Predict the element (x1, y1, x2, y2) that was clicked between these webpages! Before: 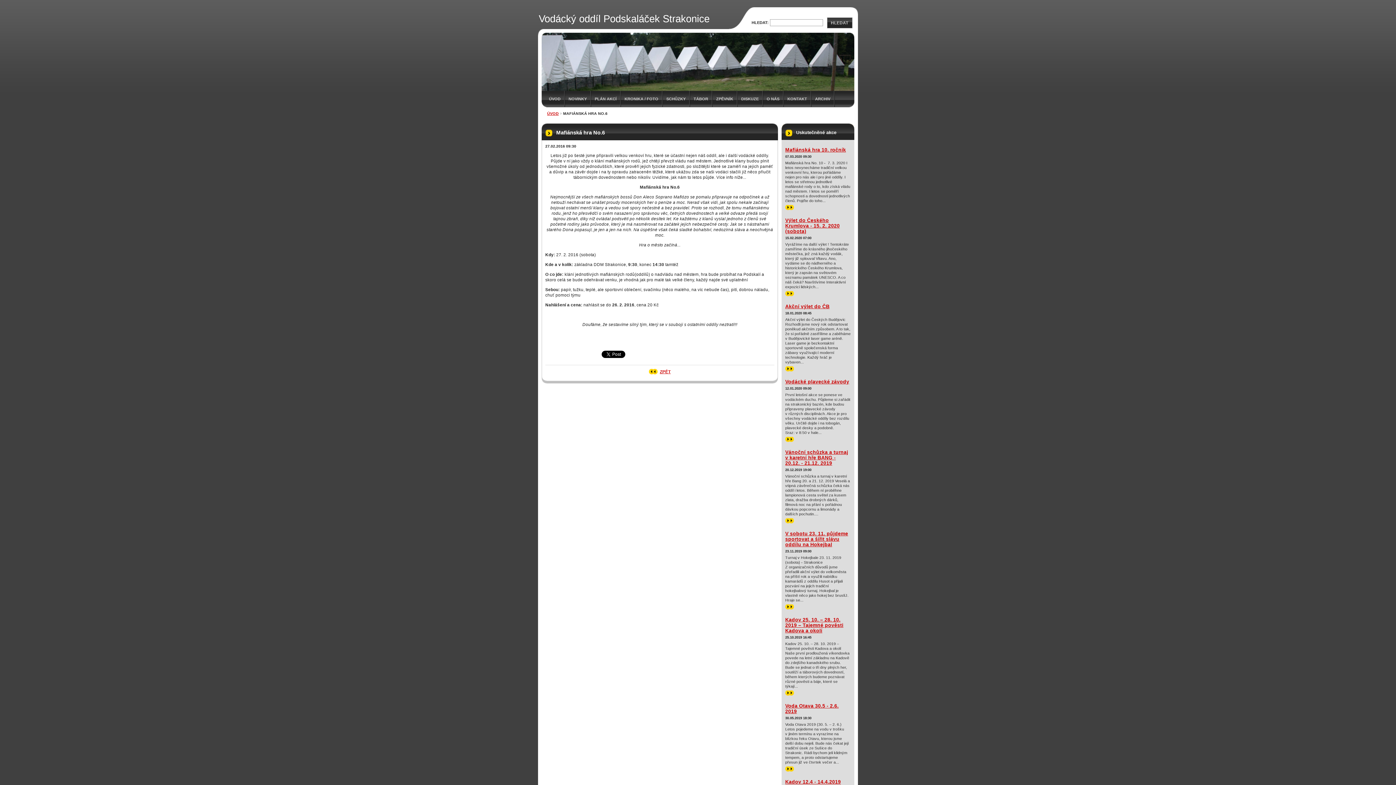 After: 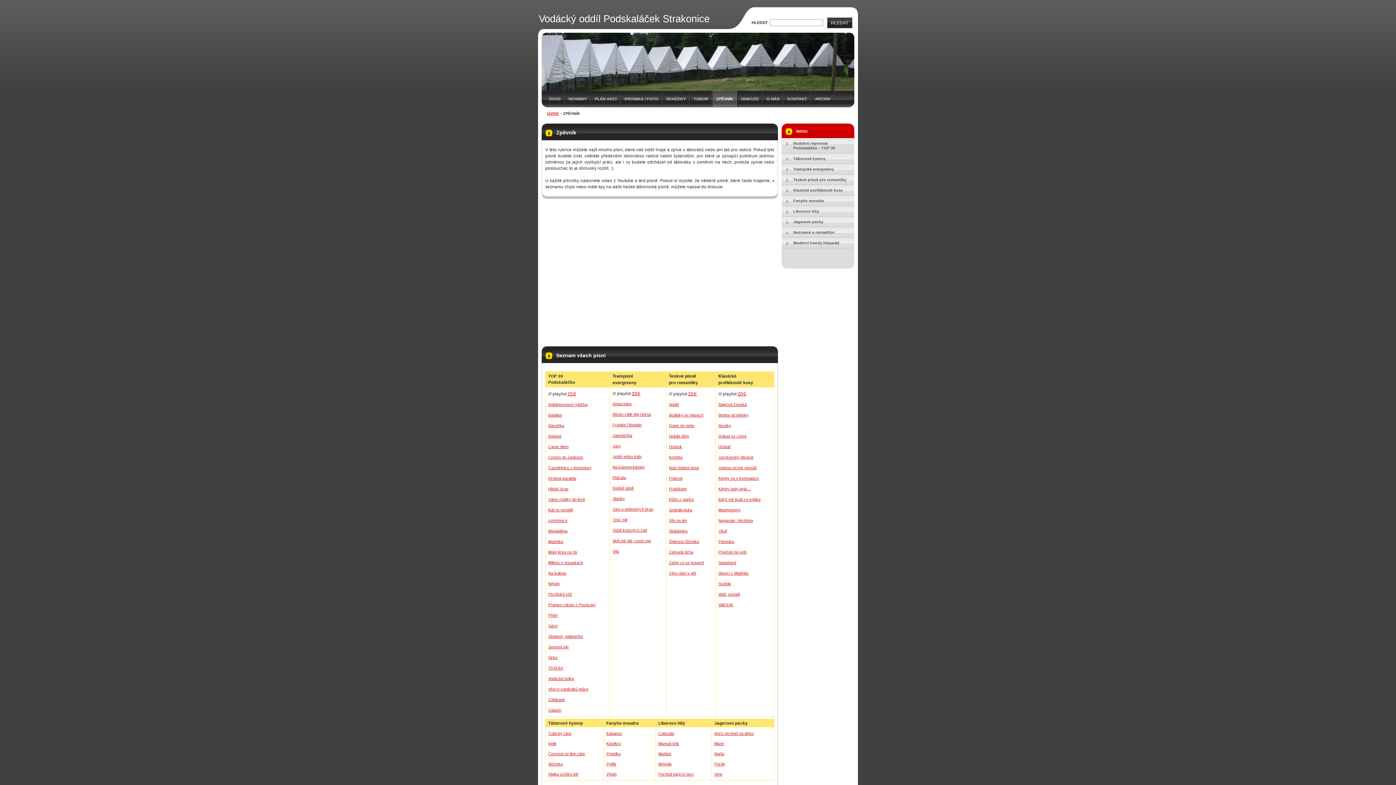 Action: label: ZPĚVNÍK bbox: (712, 90, 737, 107)